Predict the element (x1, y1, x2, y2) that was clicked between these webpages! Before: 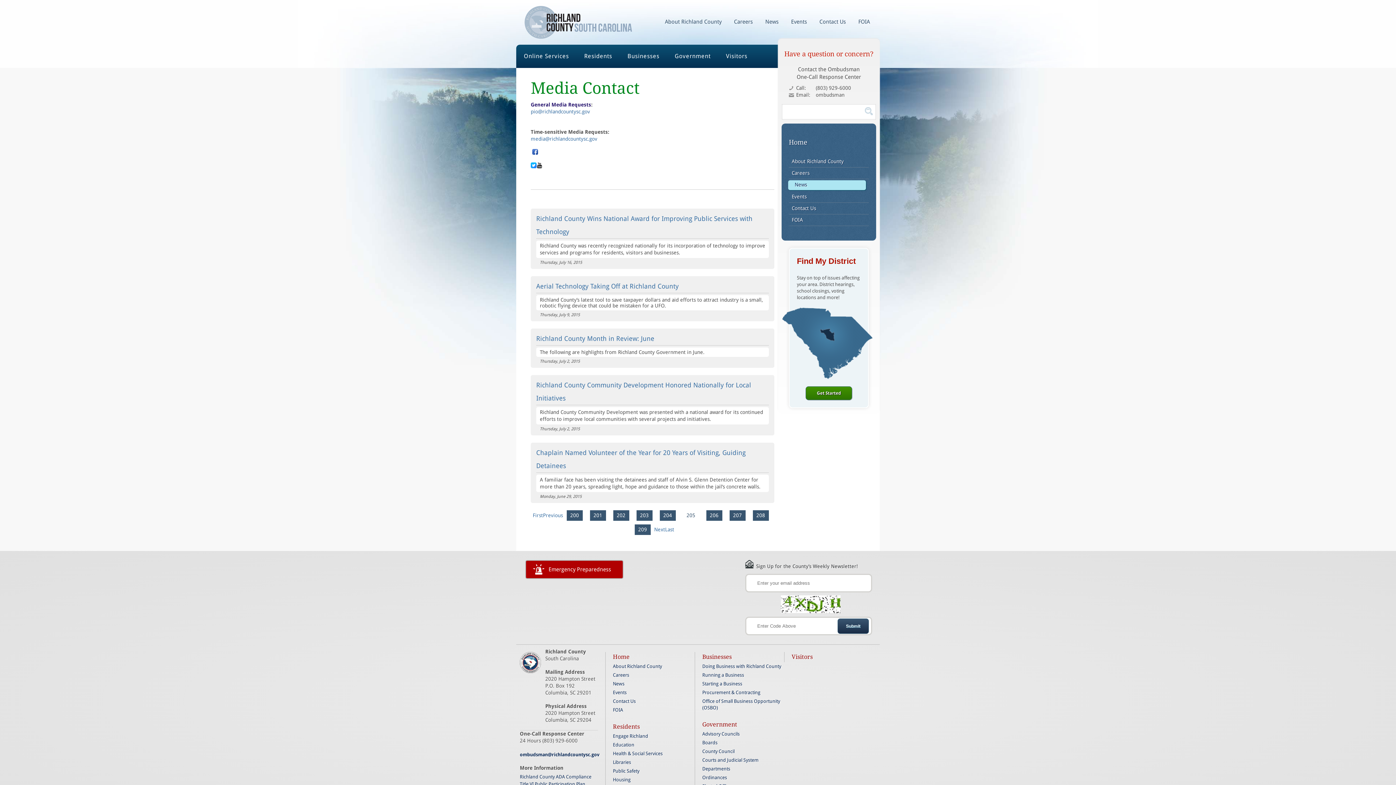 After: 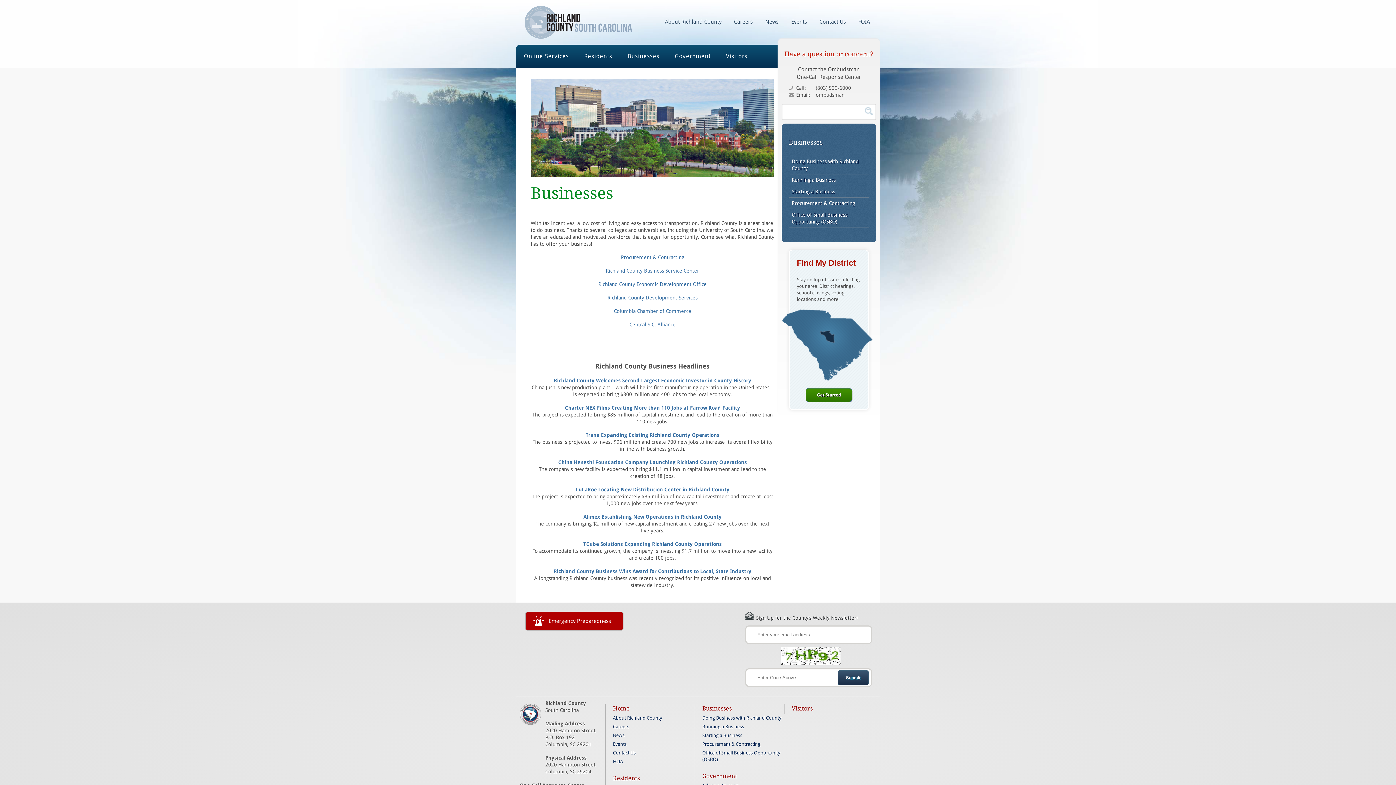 Action: label: Businesses bbox: (702, 652, 784, 662)